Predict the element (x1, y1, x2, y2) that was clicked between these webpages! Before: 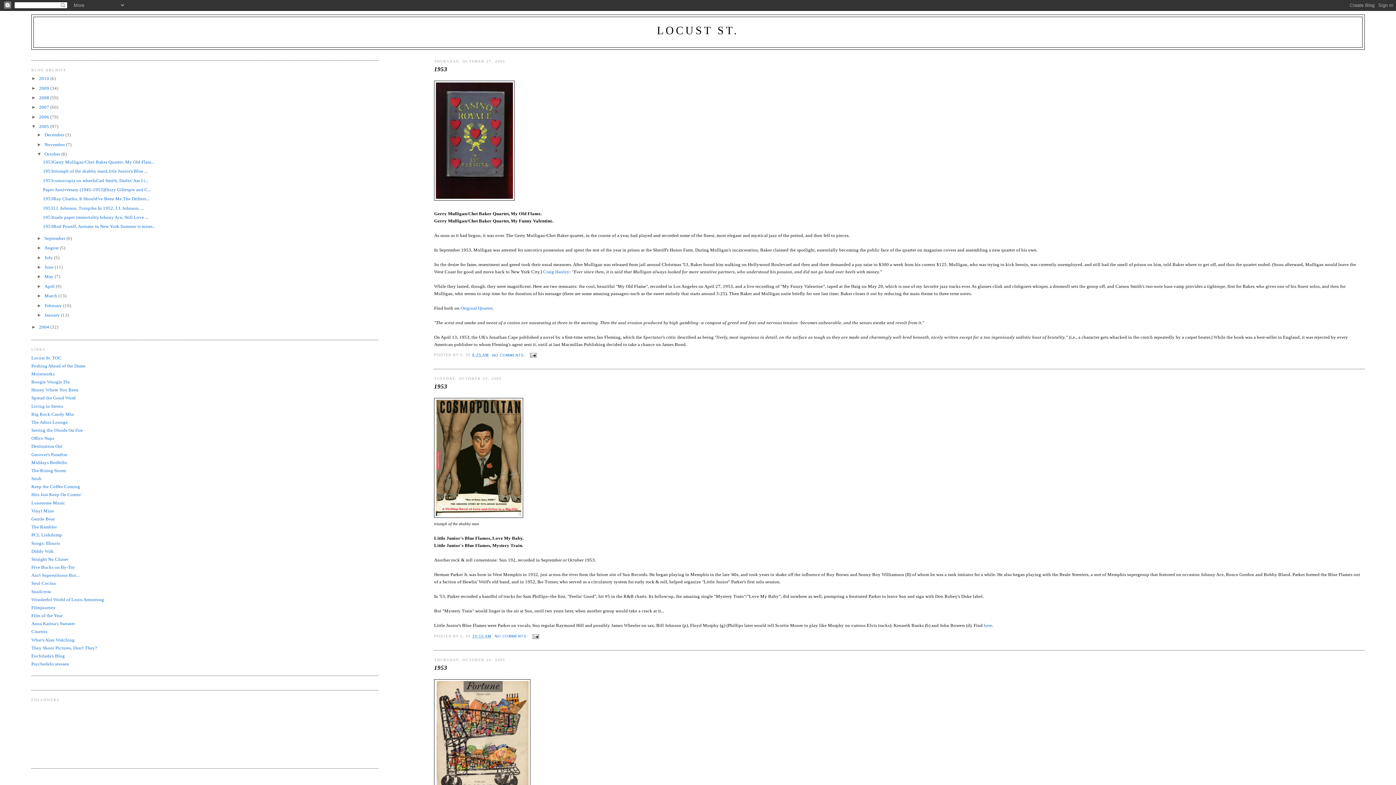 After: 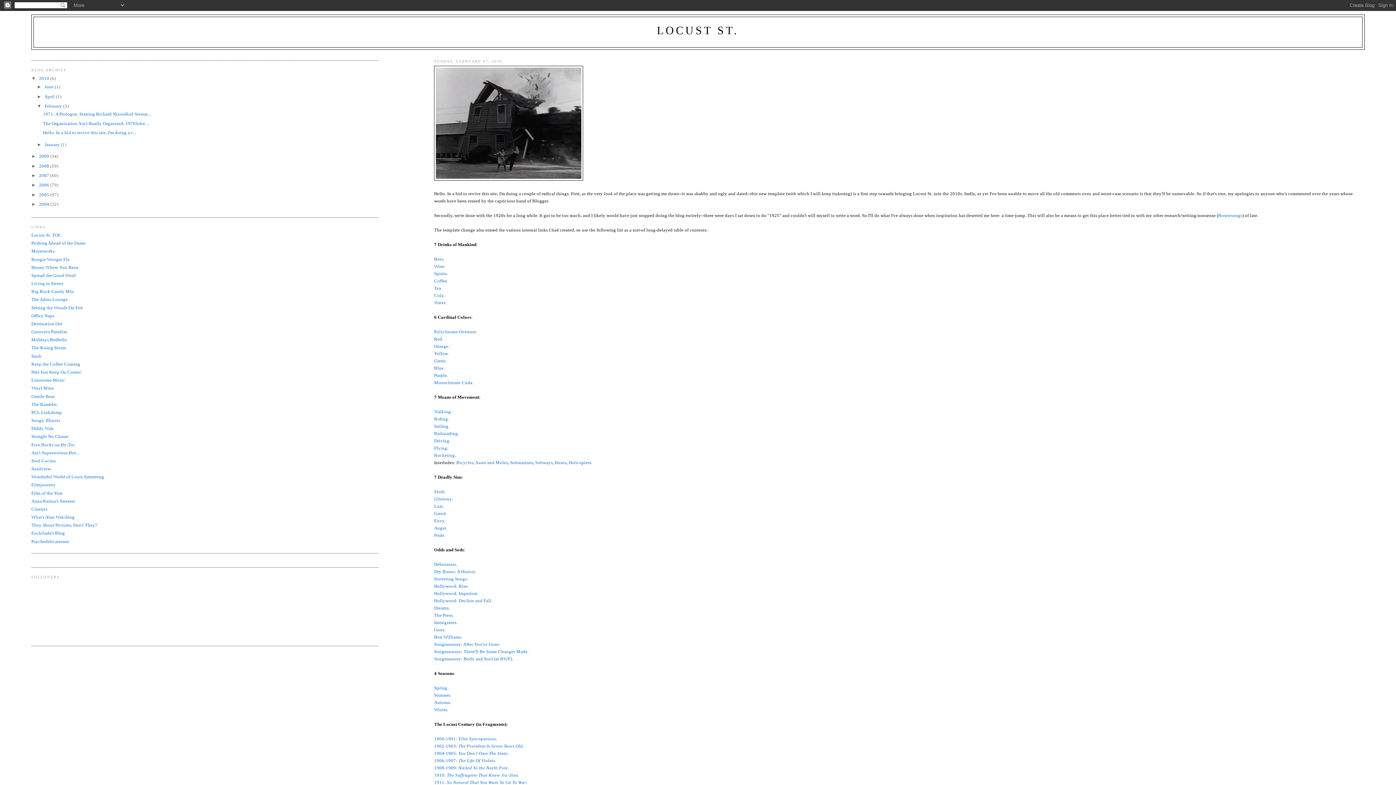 Action: bbox: (31, 355, 61, 360) label: Locust St. TOC